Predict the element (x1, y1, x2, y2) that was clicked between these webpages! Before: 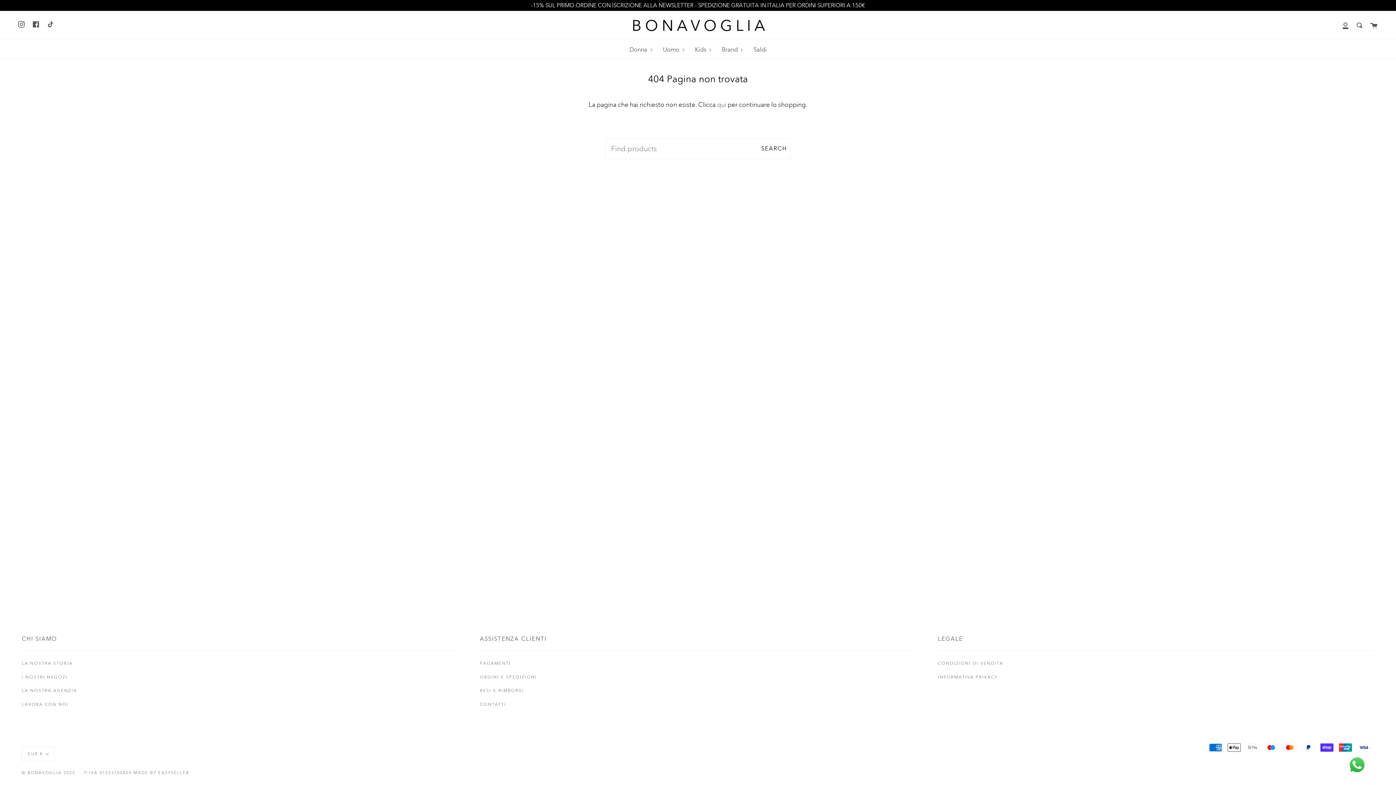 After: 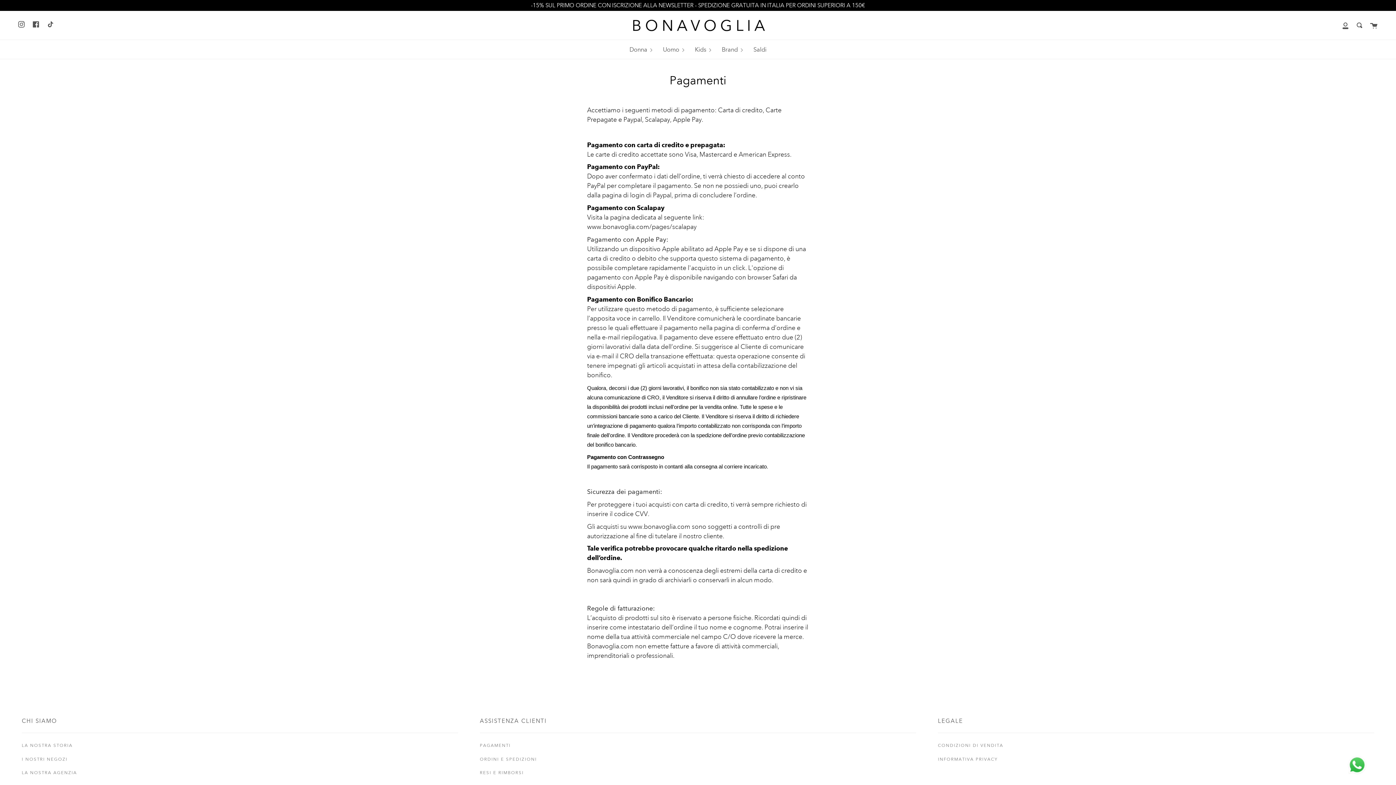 Action: label: PAGAMENTI bbox: (479, 658, 510, 668)